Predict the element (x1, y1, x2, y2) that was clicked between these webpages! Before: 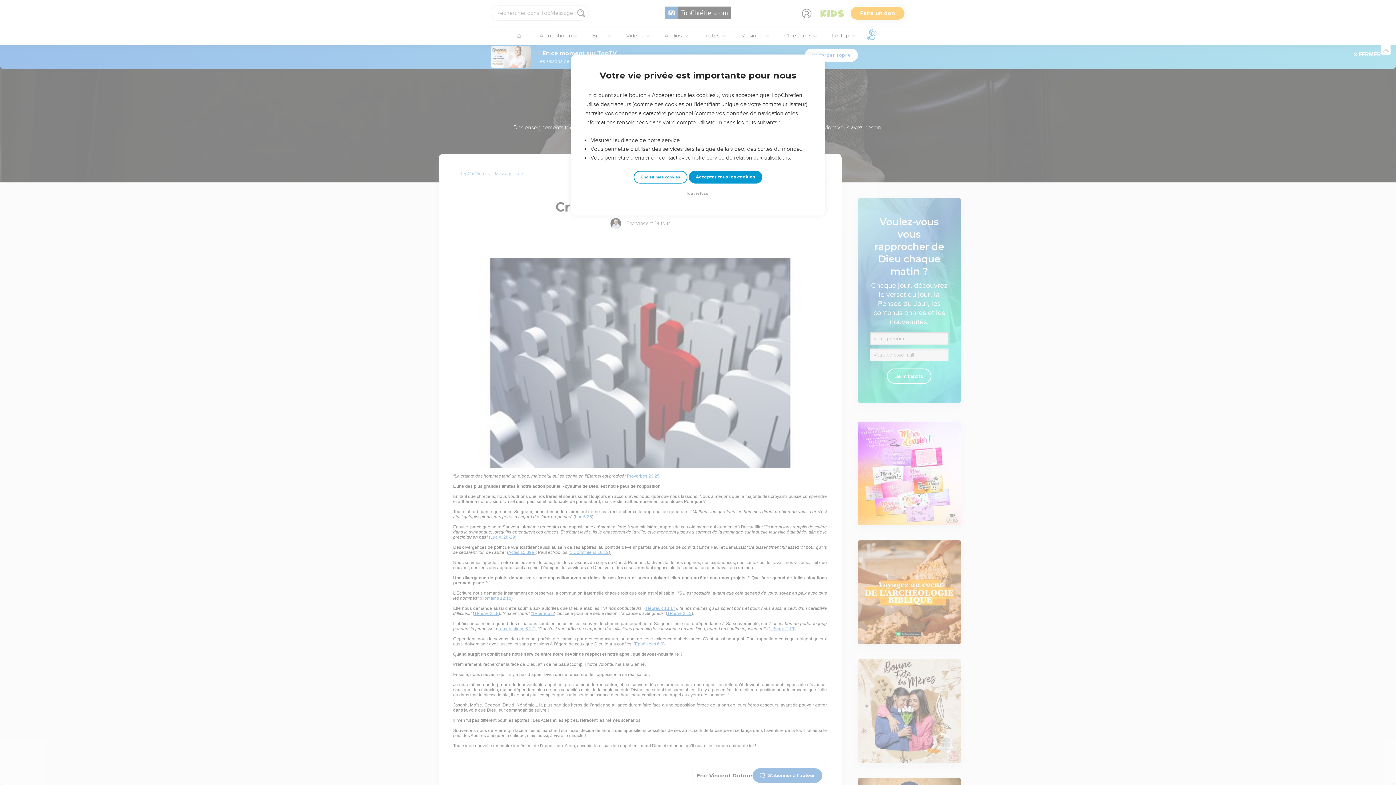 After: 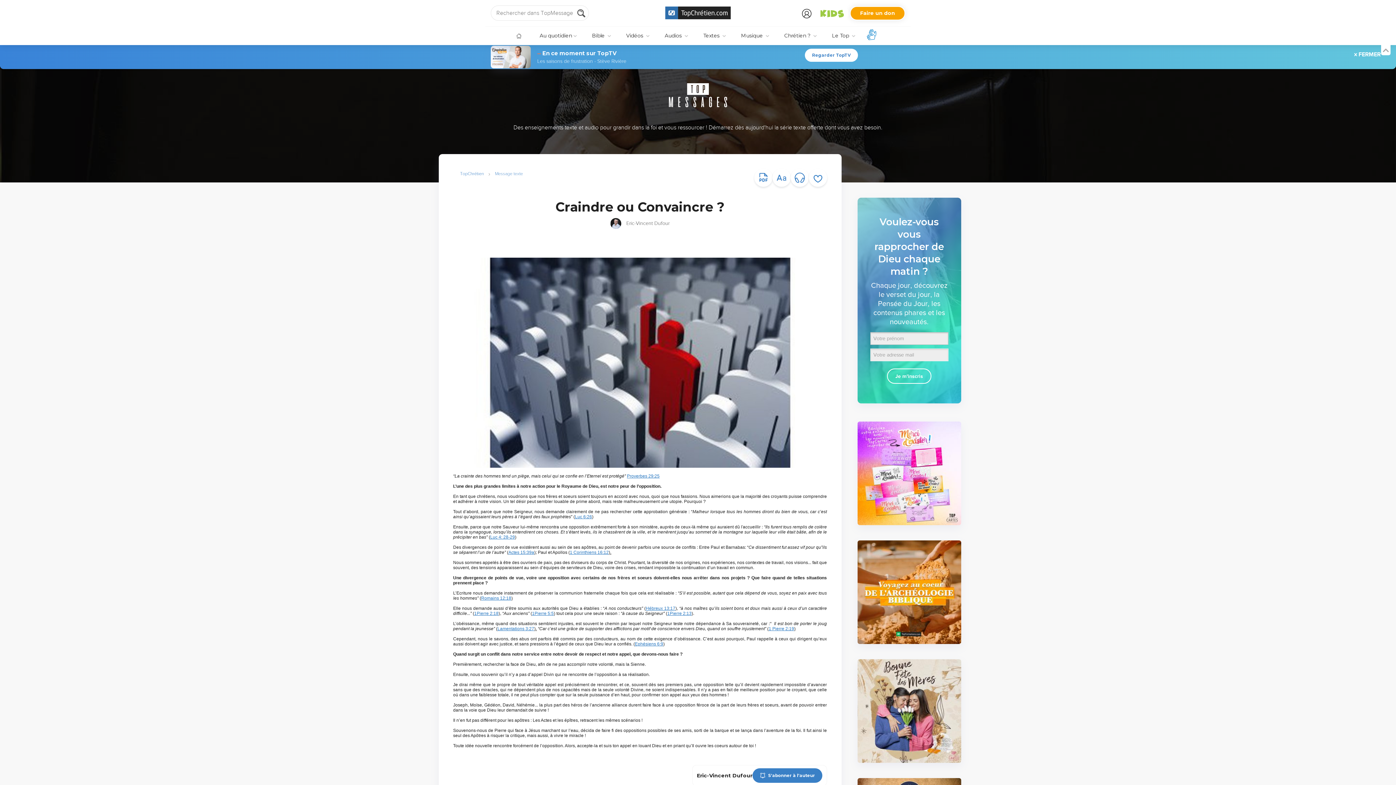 Action: bbox: (684, 190, 712, 197) label: Tout refuser